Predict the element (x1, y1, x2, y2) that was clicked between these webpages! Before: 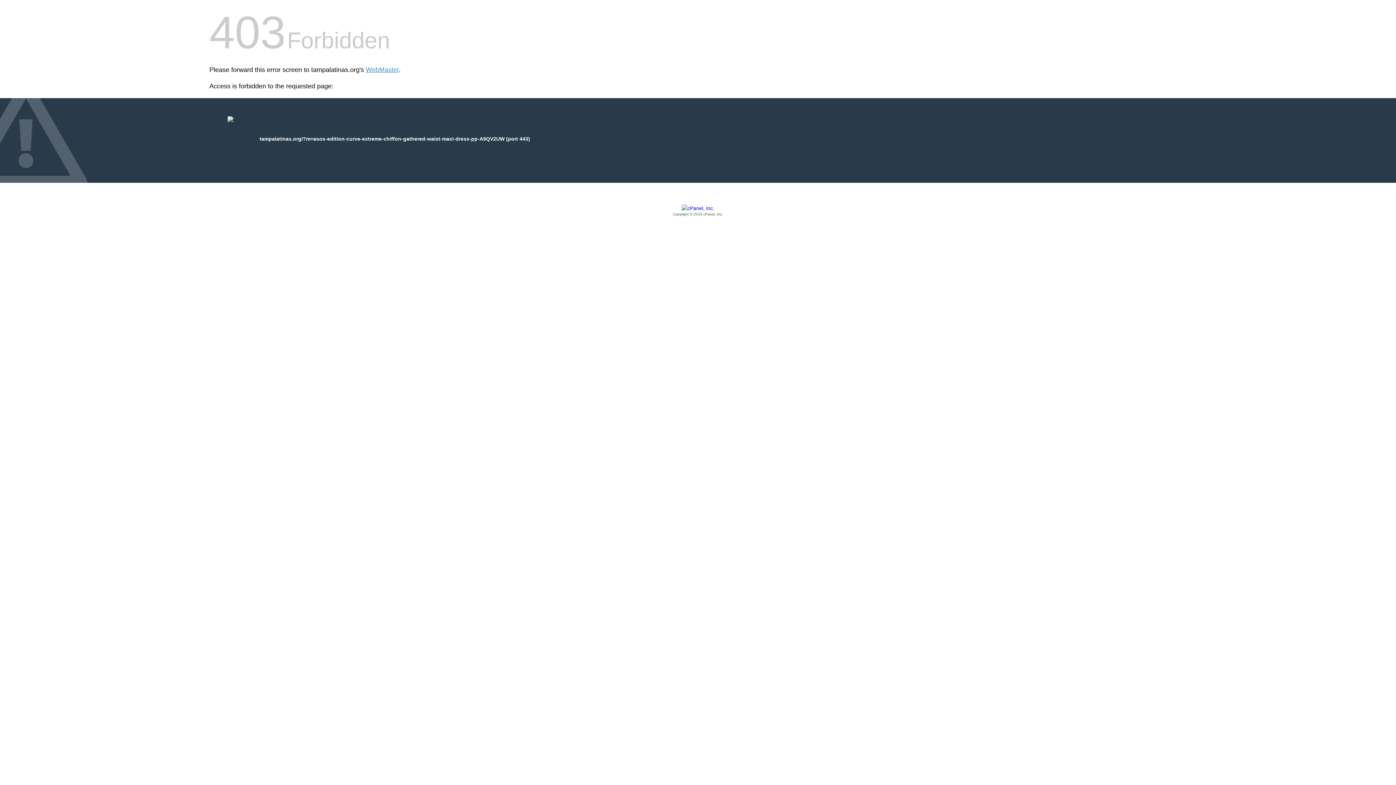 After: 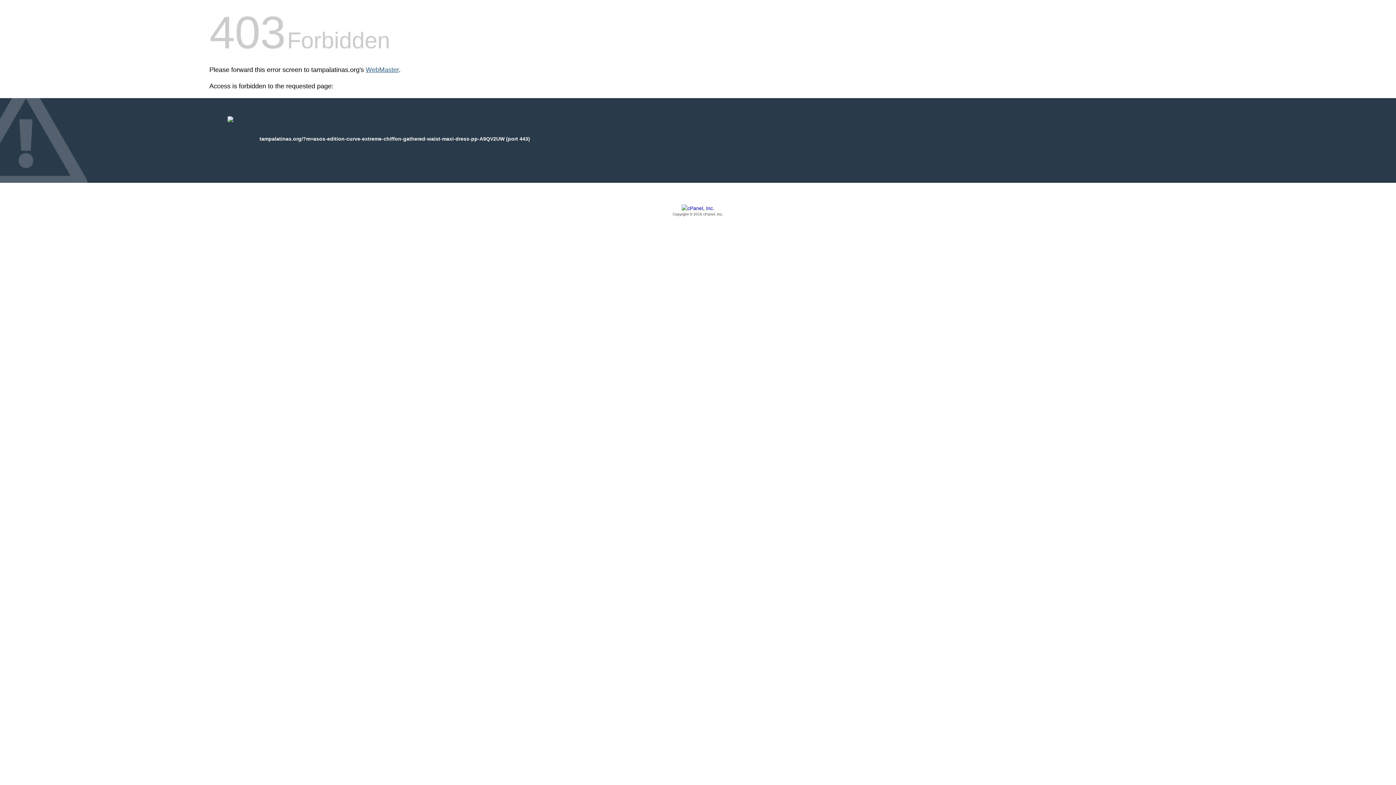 Action: label: WebMaster bbox: (365, 66, 398, 73)